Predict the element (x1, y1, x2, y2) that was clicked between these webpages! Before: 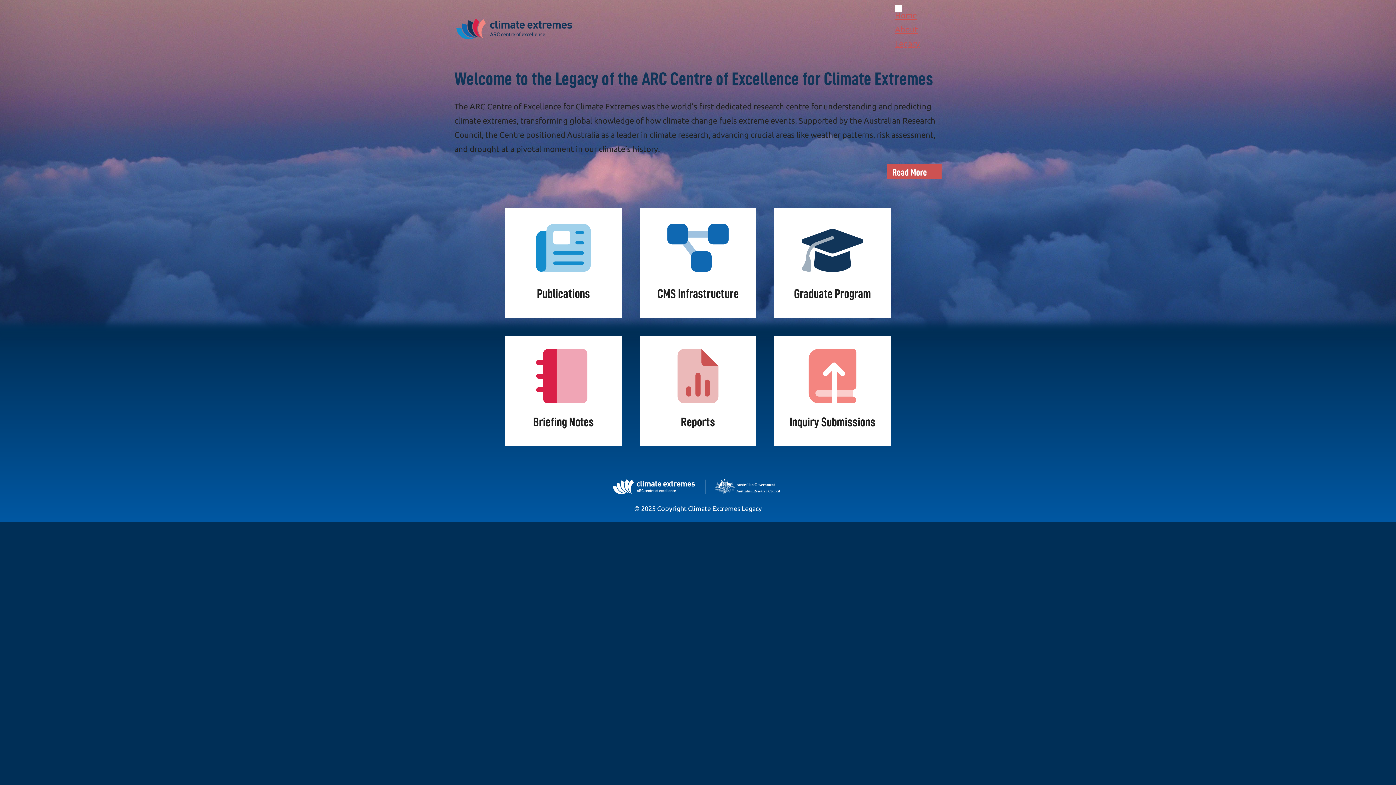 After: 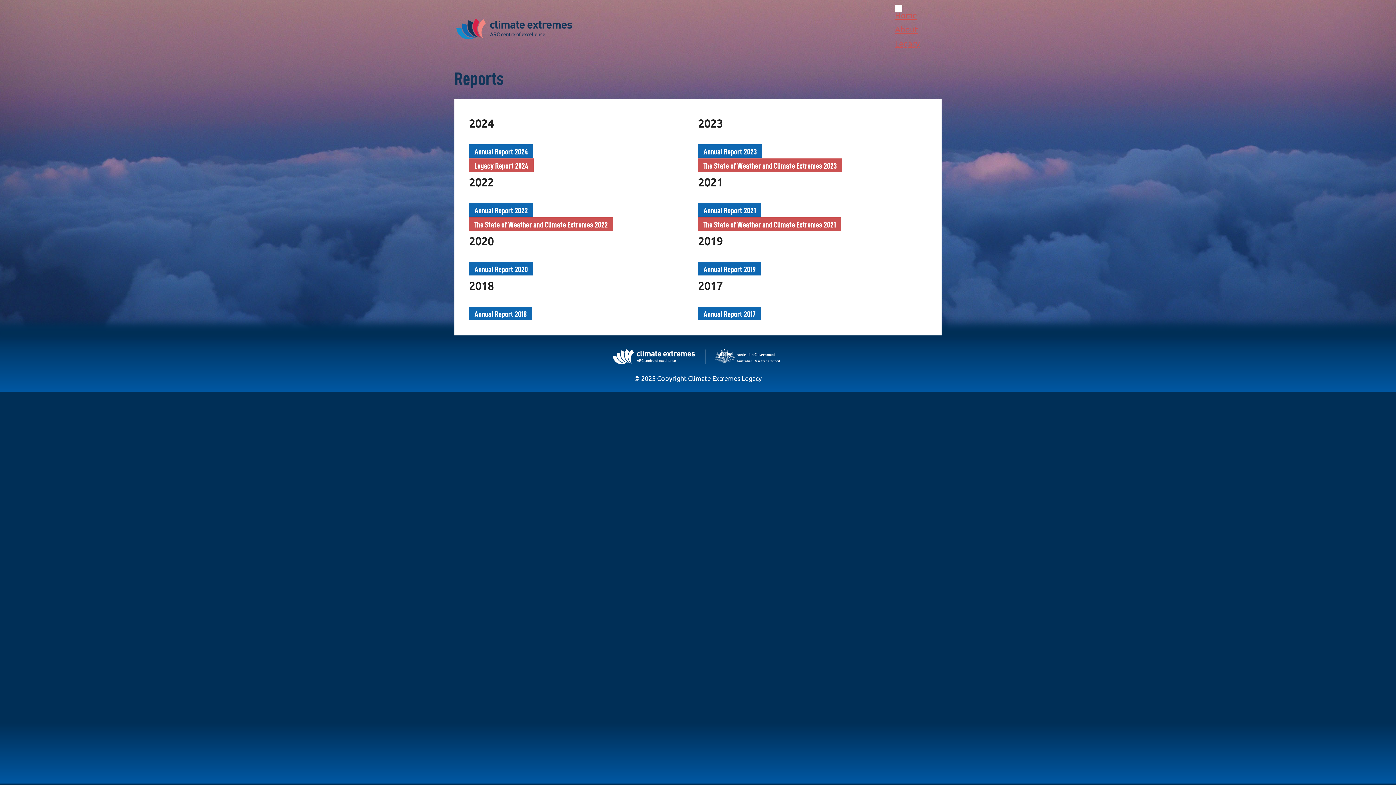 Action: bbox: (640, 336, 756, 446) label: Reports